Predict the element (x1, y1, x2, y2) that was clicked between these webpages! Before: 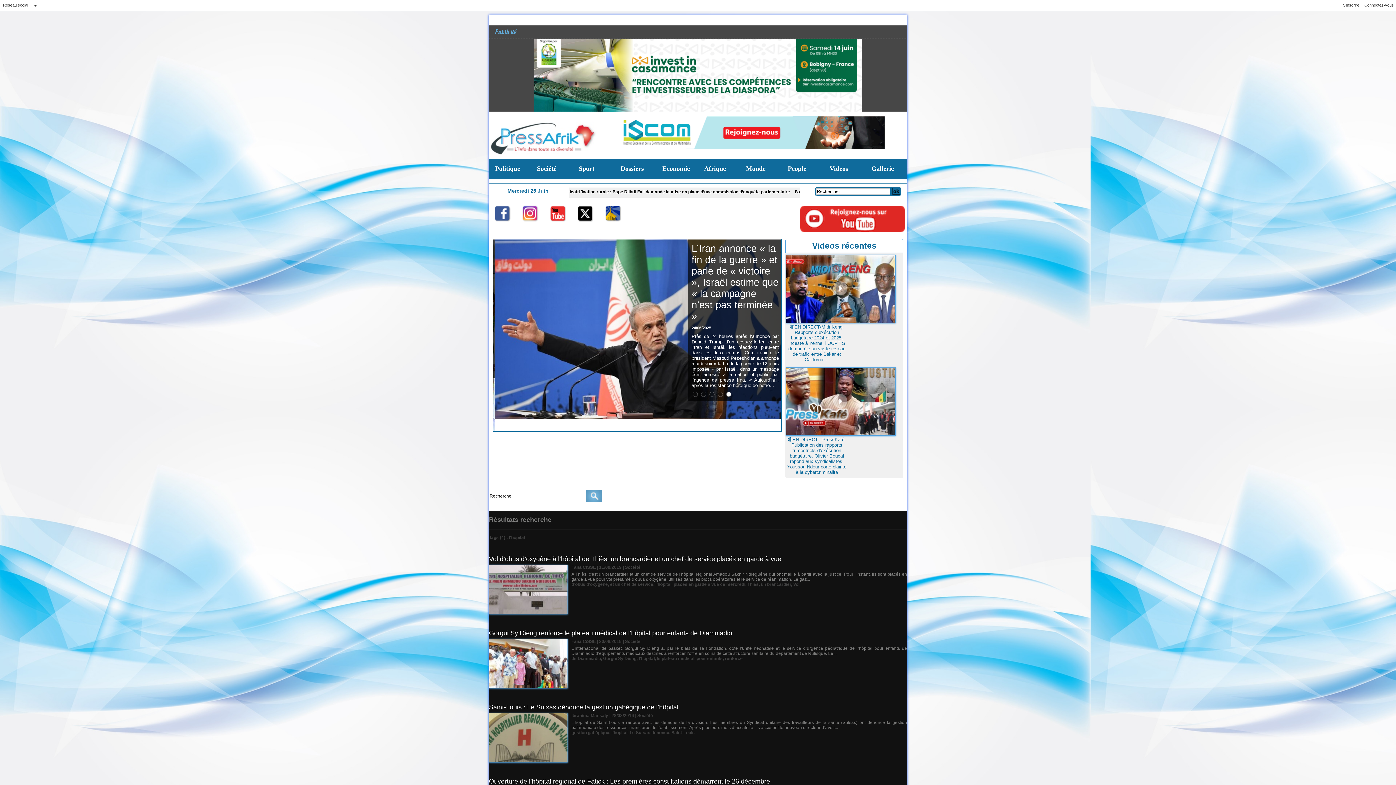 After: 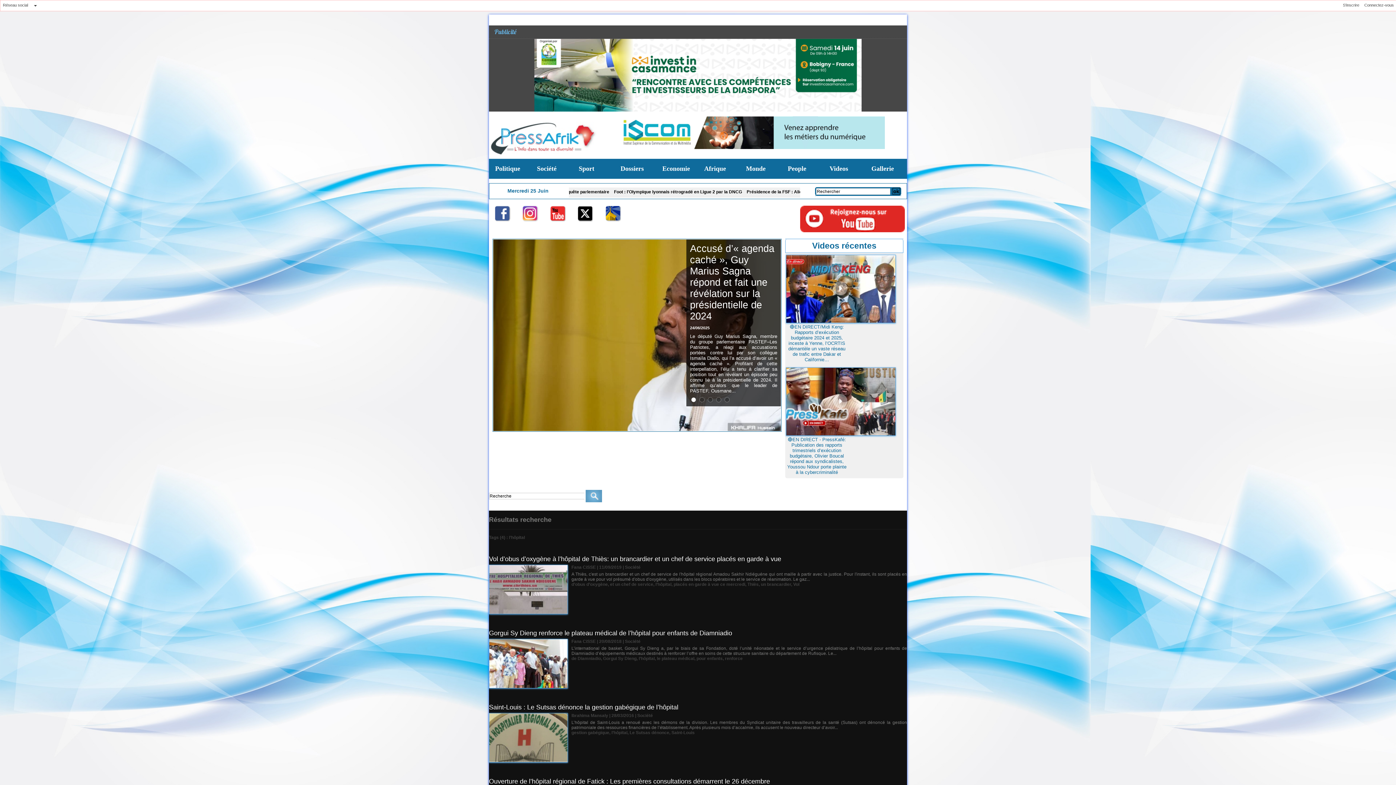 Action: label: l’hôpital bbox: (611, 730, 627, 735)